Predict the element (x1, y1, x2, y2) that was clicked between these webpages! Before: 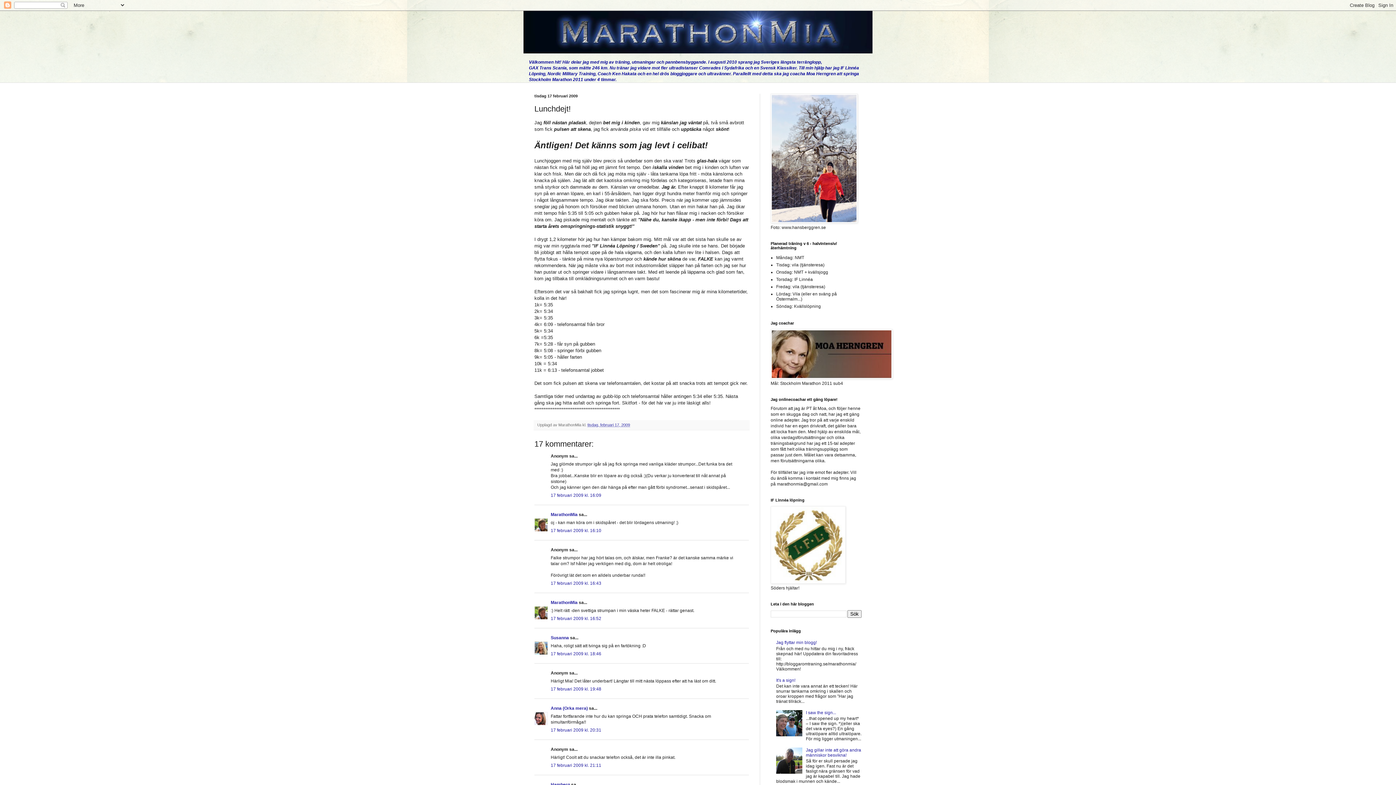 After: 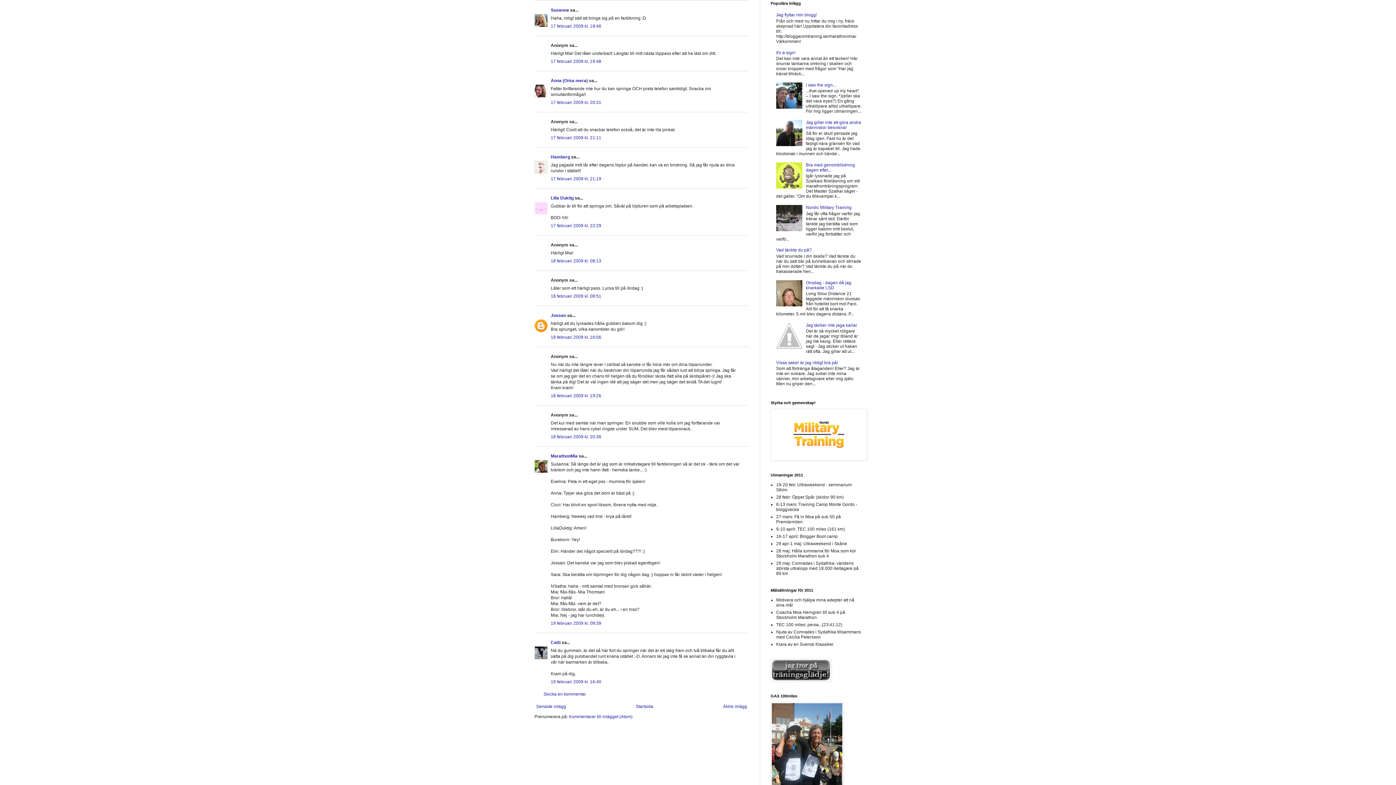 Action: label: 17 februari 2009 kl. 18:46 bbox: (550, 651, 601, 656)